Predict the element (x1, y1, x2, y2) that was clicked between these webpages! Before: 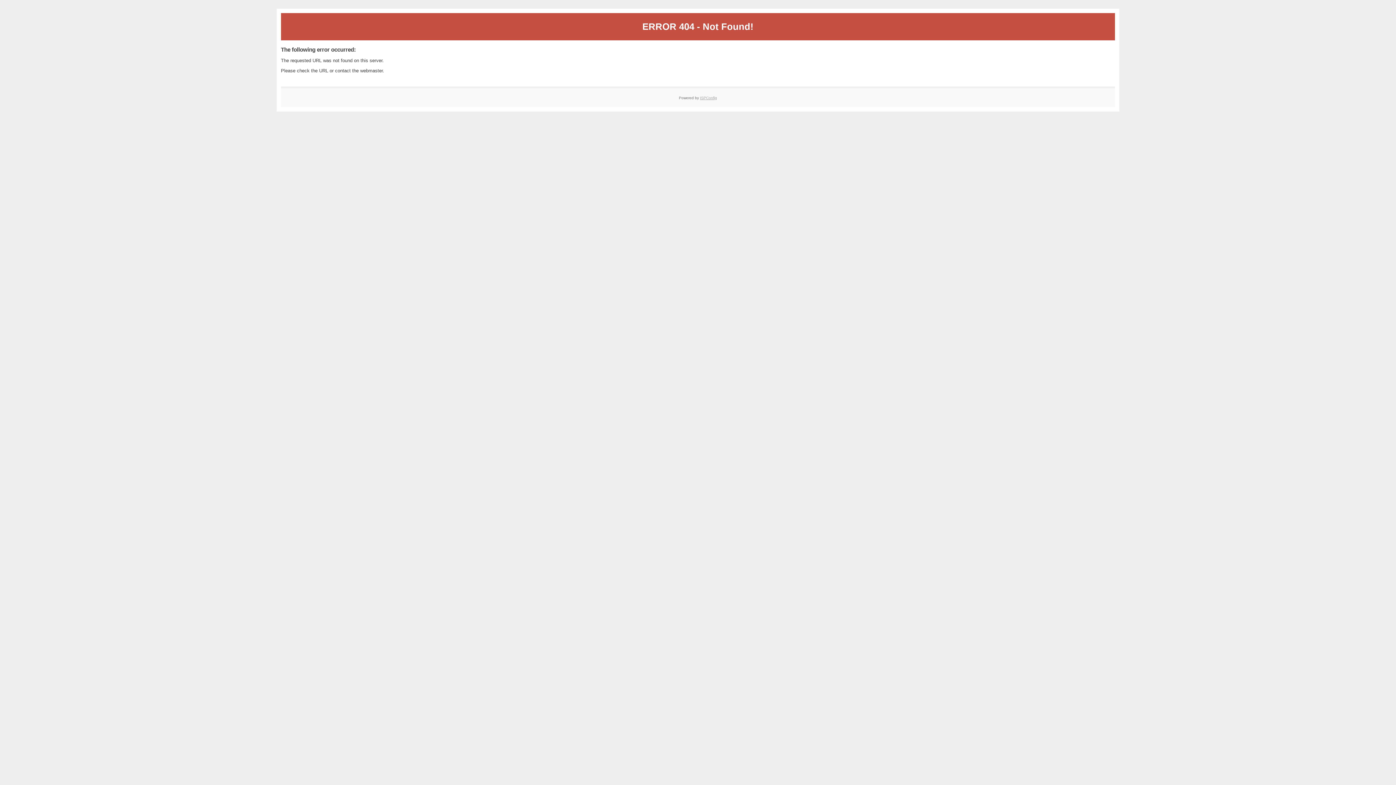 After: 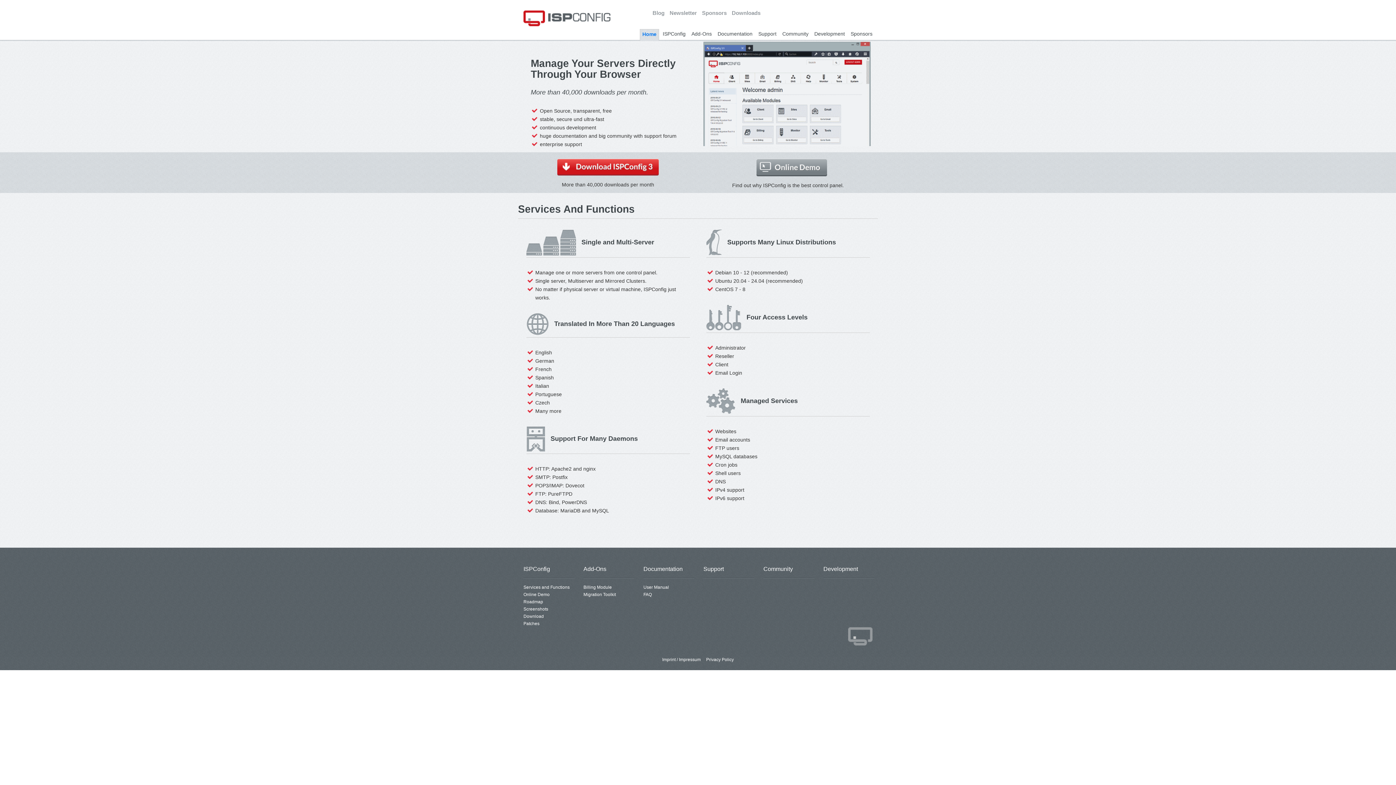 Action: bbox: (700, 95, 717, 99) label: ISPConfig